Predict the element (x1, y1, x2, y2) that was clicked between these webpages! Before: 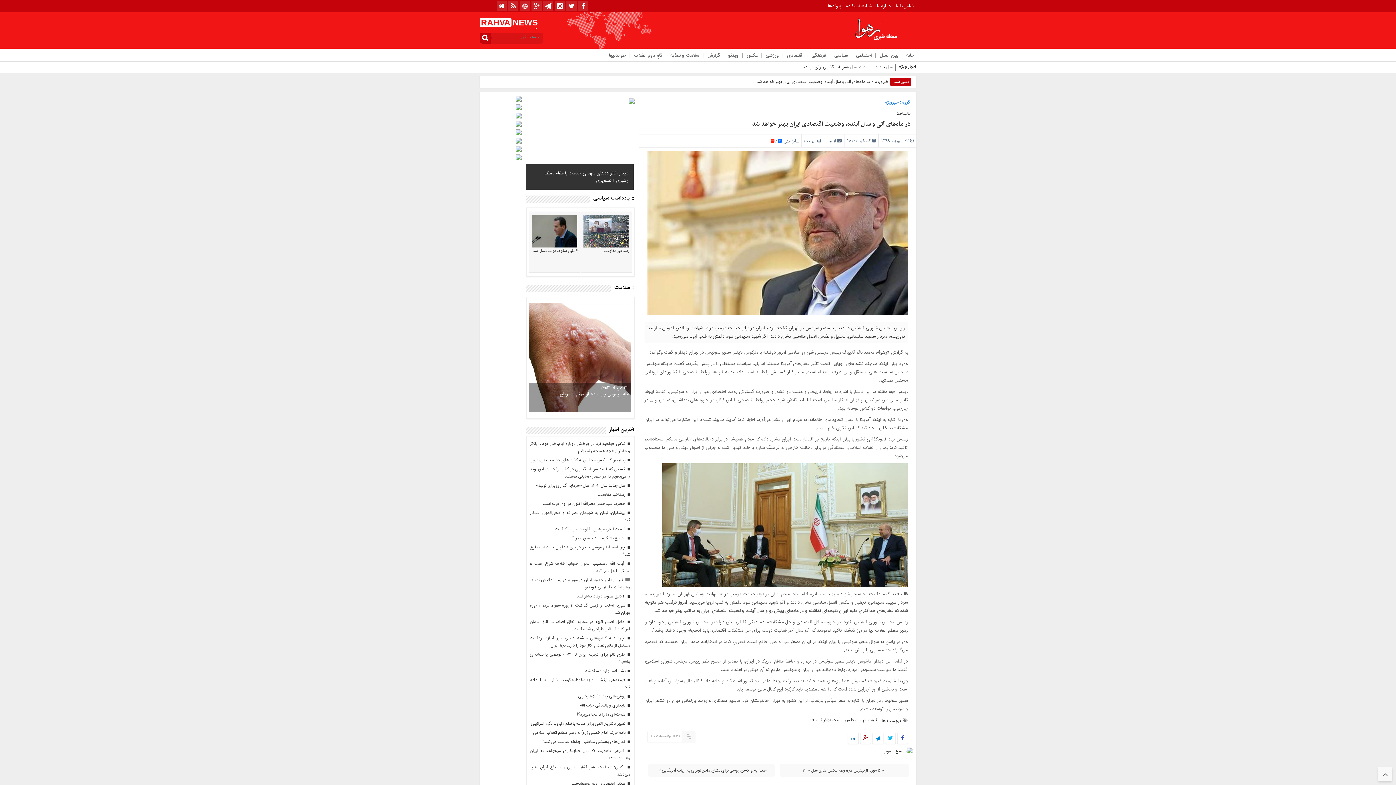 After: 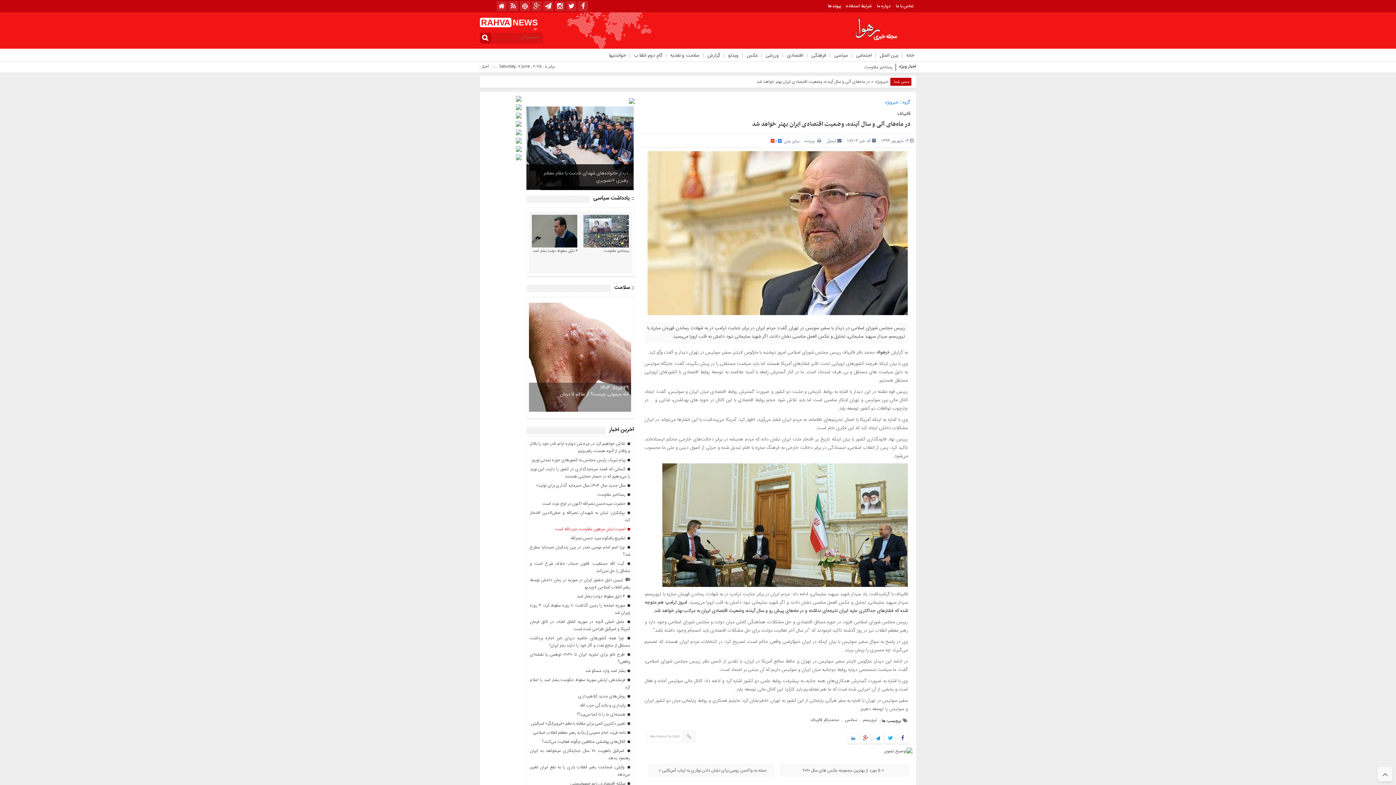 Action: bbox: (530, 525, 630, 533) label:  امنیت لبنان مرهون مقاومت حزب‌الله است